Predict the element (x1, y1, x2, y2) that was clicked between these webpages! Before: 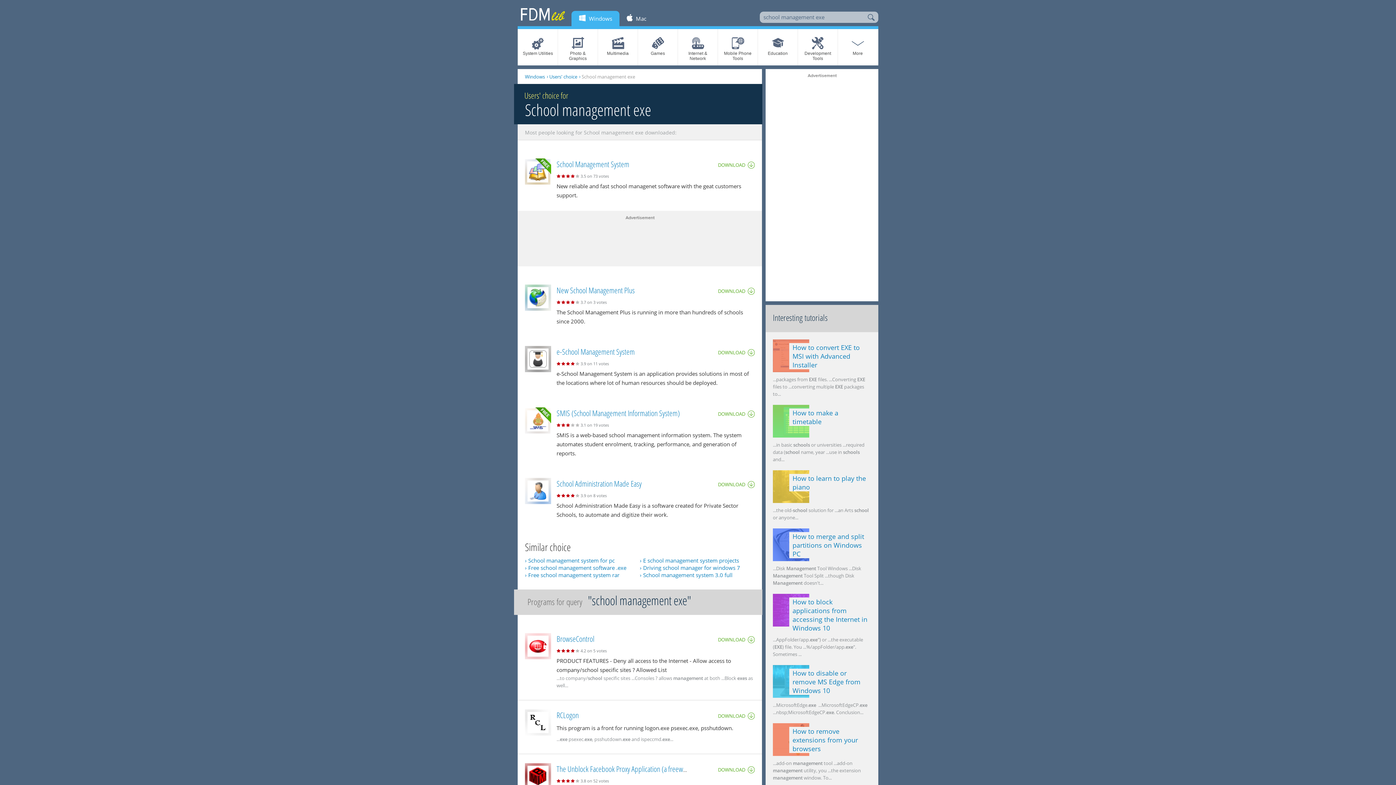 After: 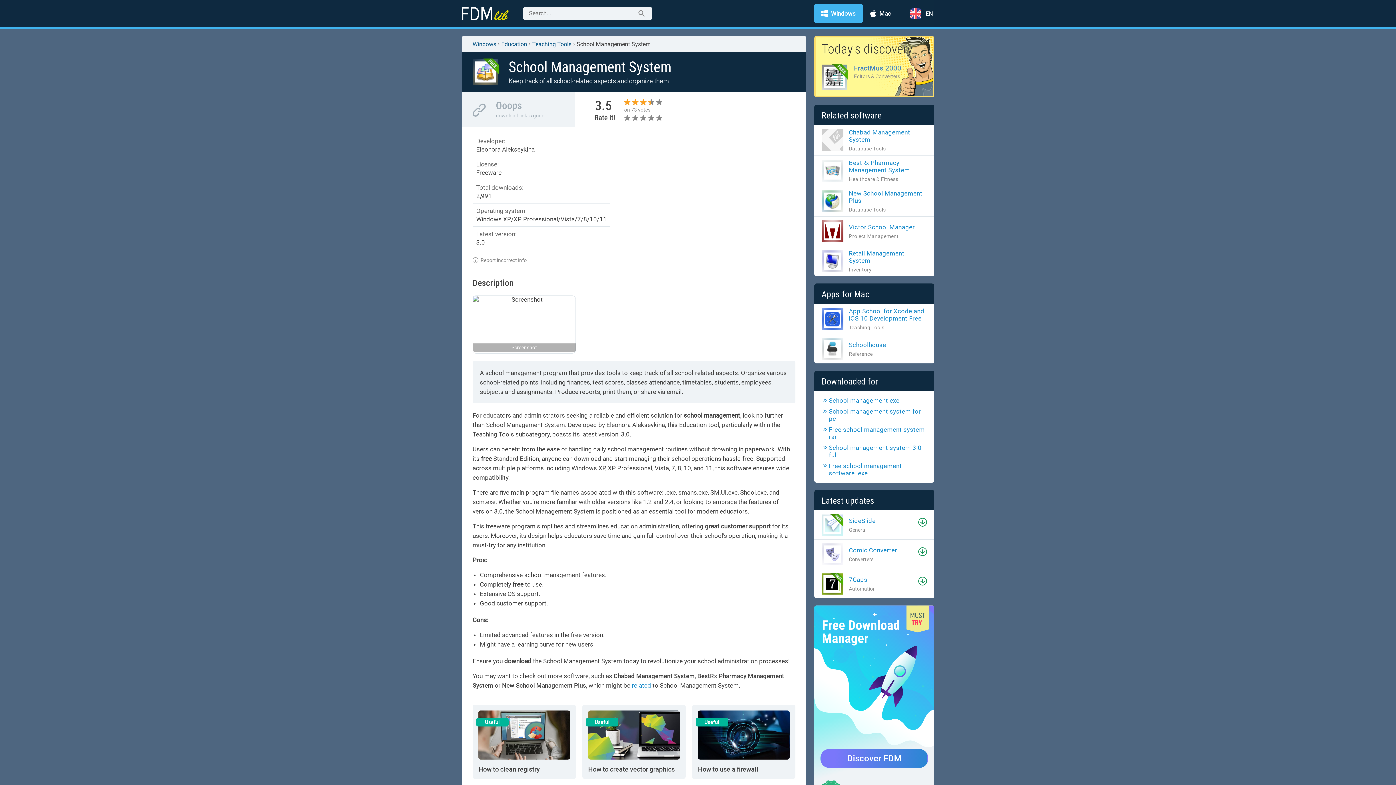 Action: label: School Management System bbox: (556, 158, 629, 169)